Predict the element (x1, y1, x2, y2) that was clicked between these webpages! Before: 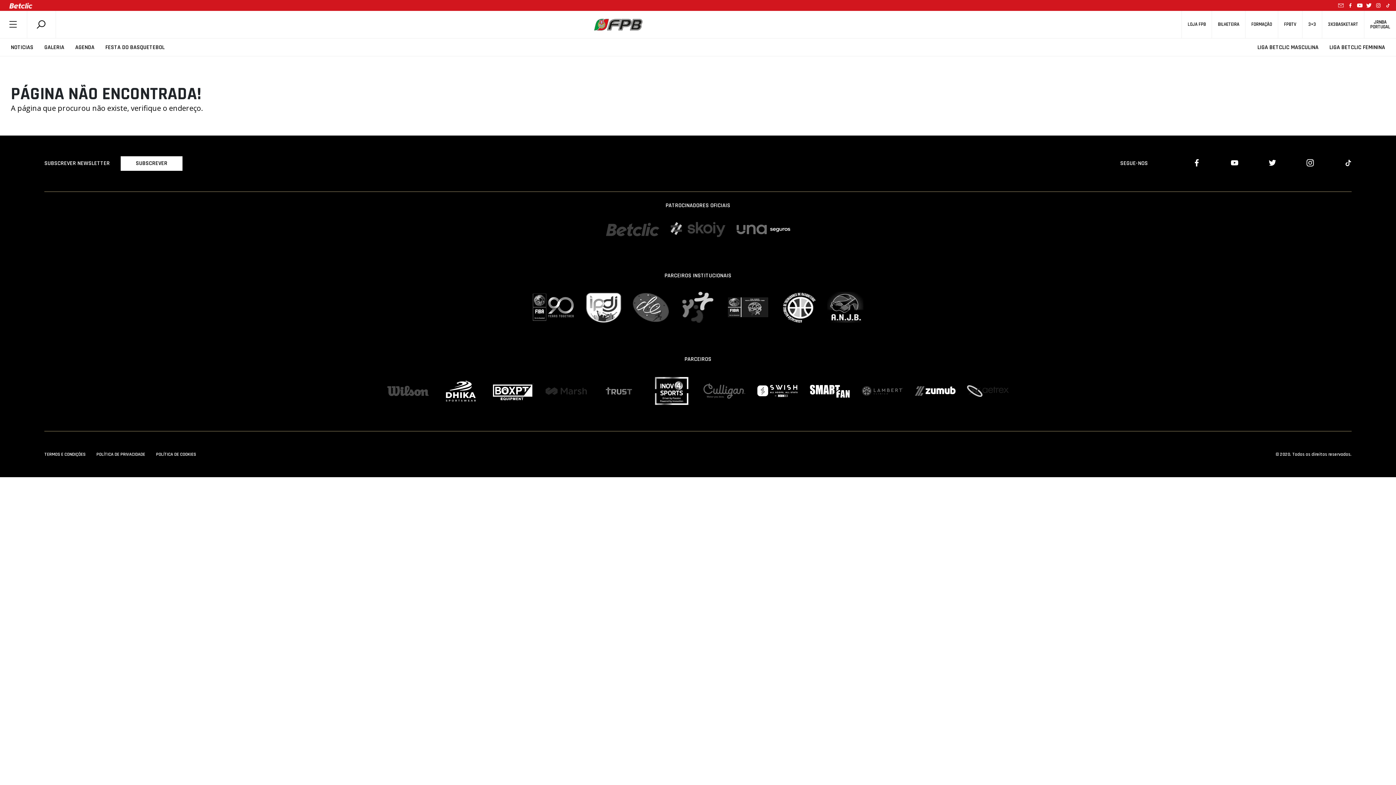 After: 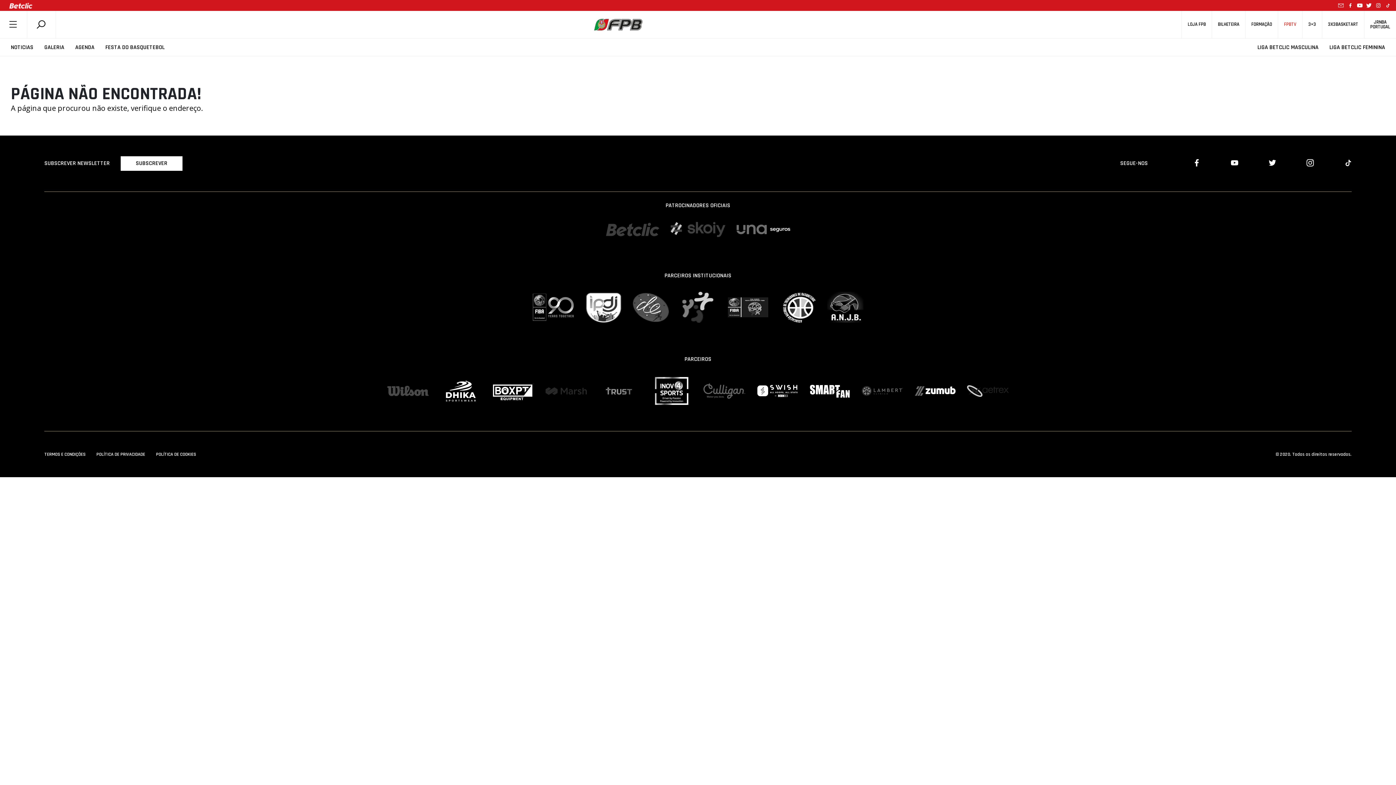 Action: label: FPBTV bbox: (1278, 17, 1302, 32)